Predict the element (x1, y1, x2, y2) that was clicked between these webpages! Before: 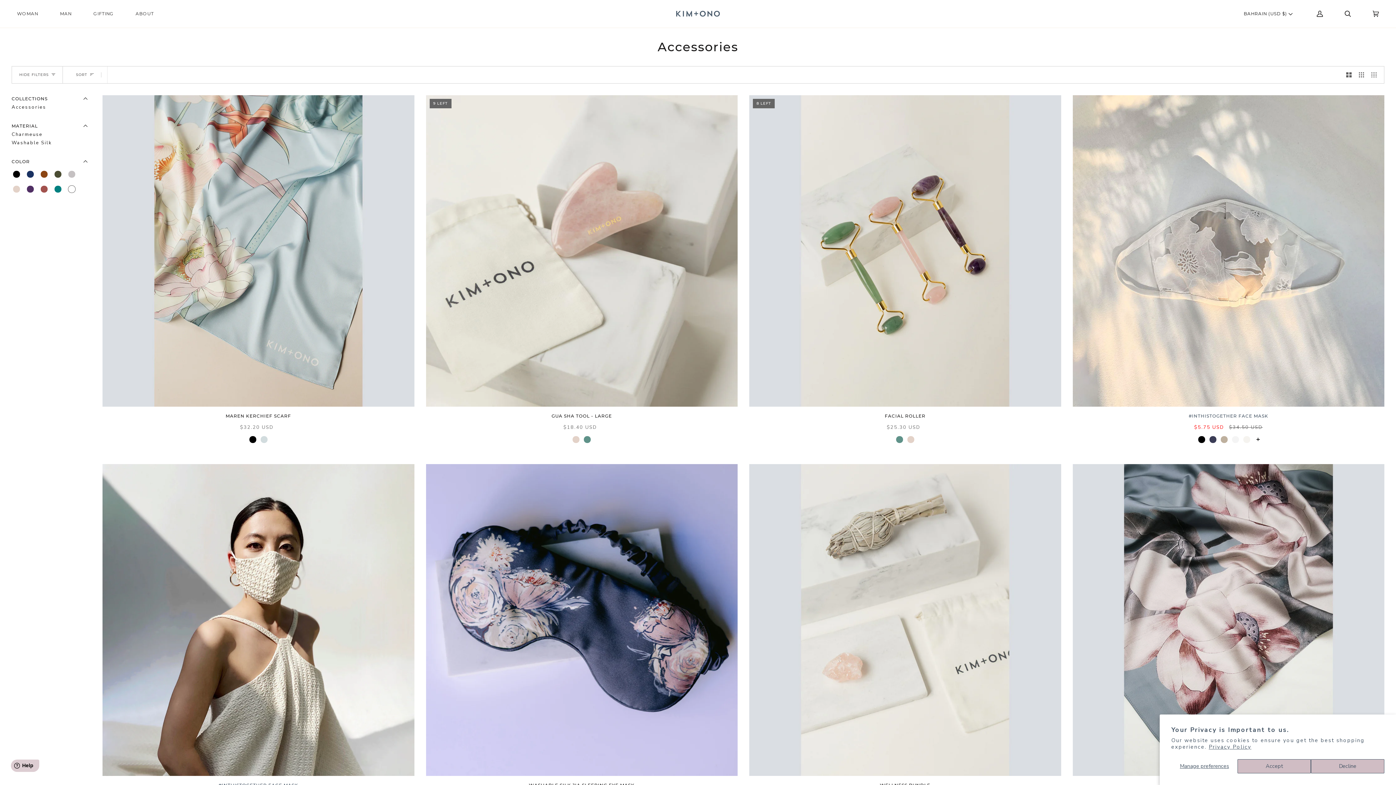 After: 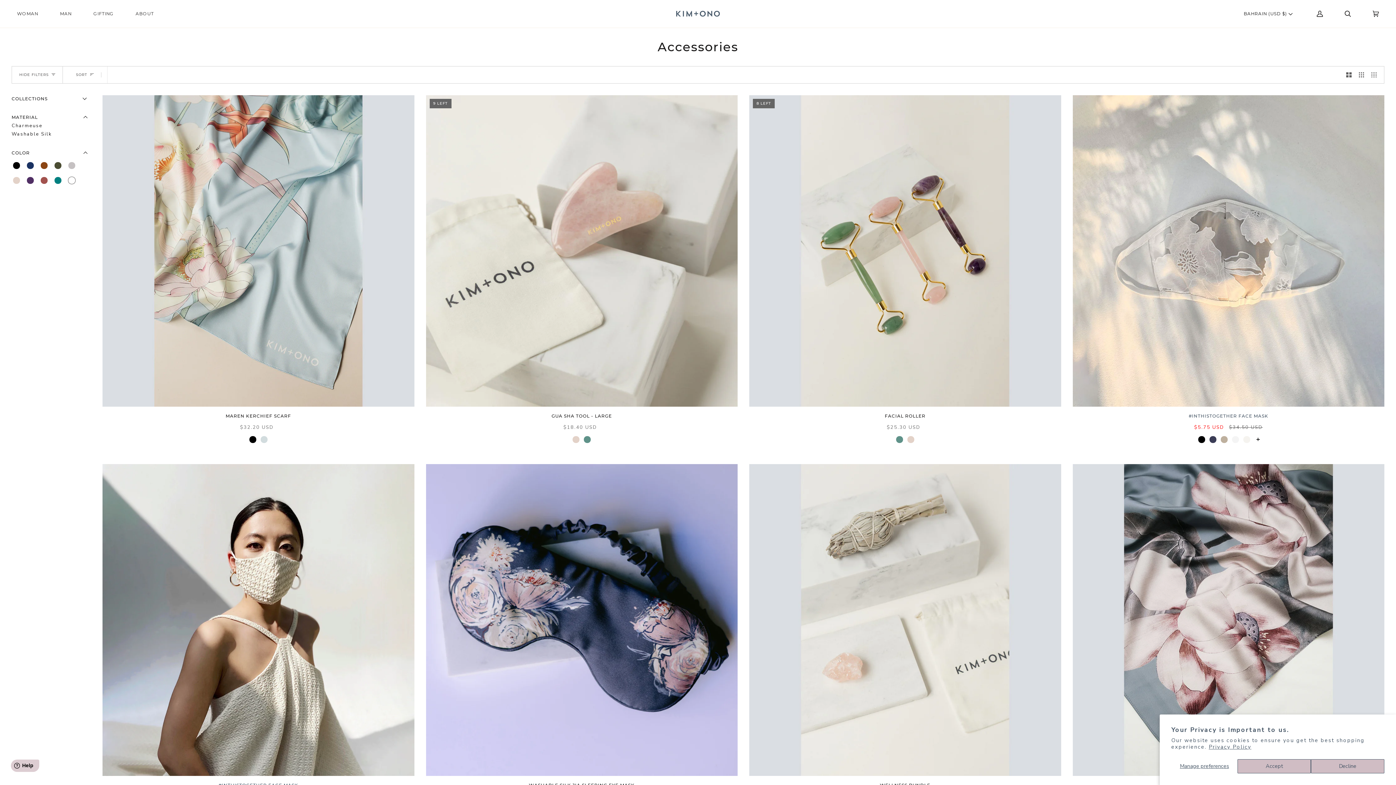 Action: label: COLLECTIONS
EXPAND MENU
HIDE MENU bbox: (11, 95, 90, 102)